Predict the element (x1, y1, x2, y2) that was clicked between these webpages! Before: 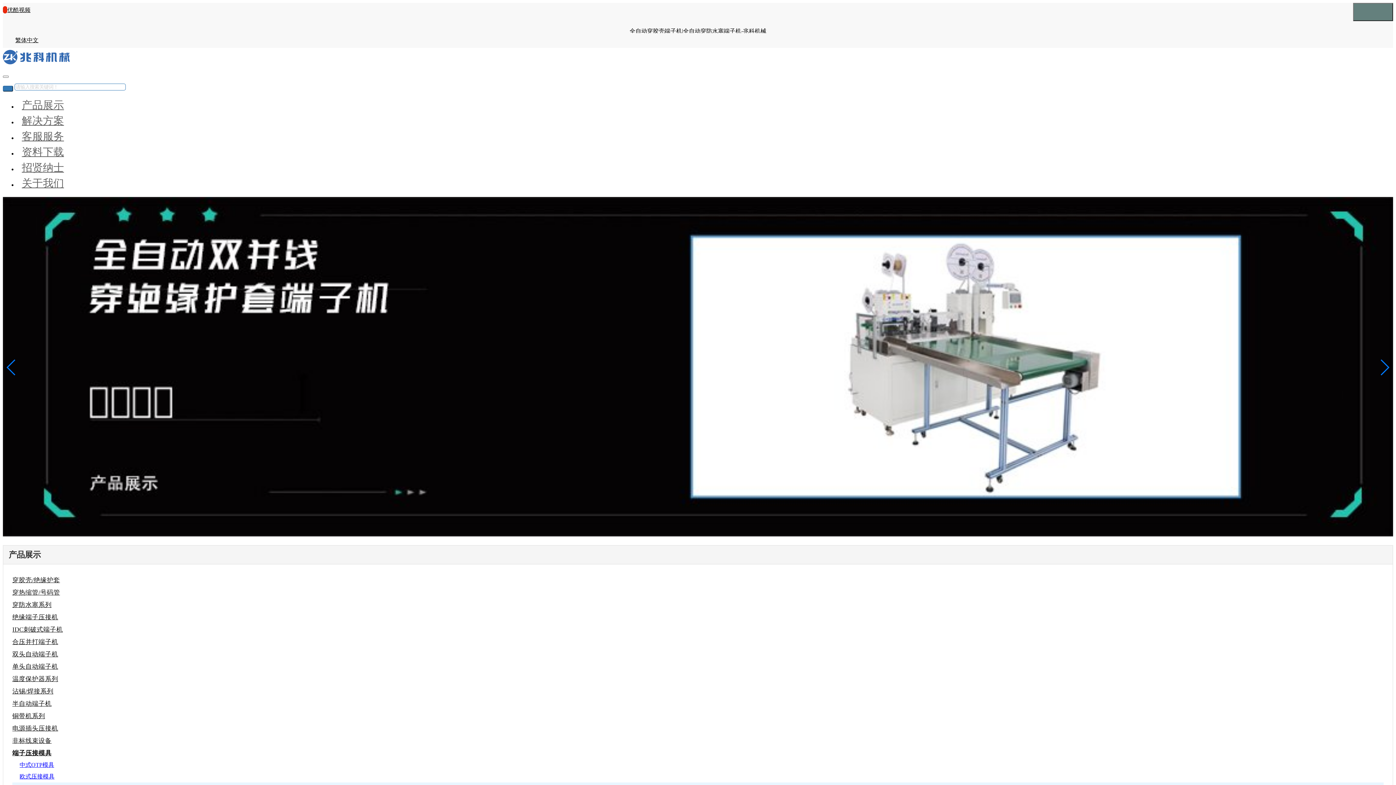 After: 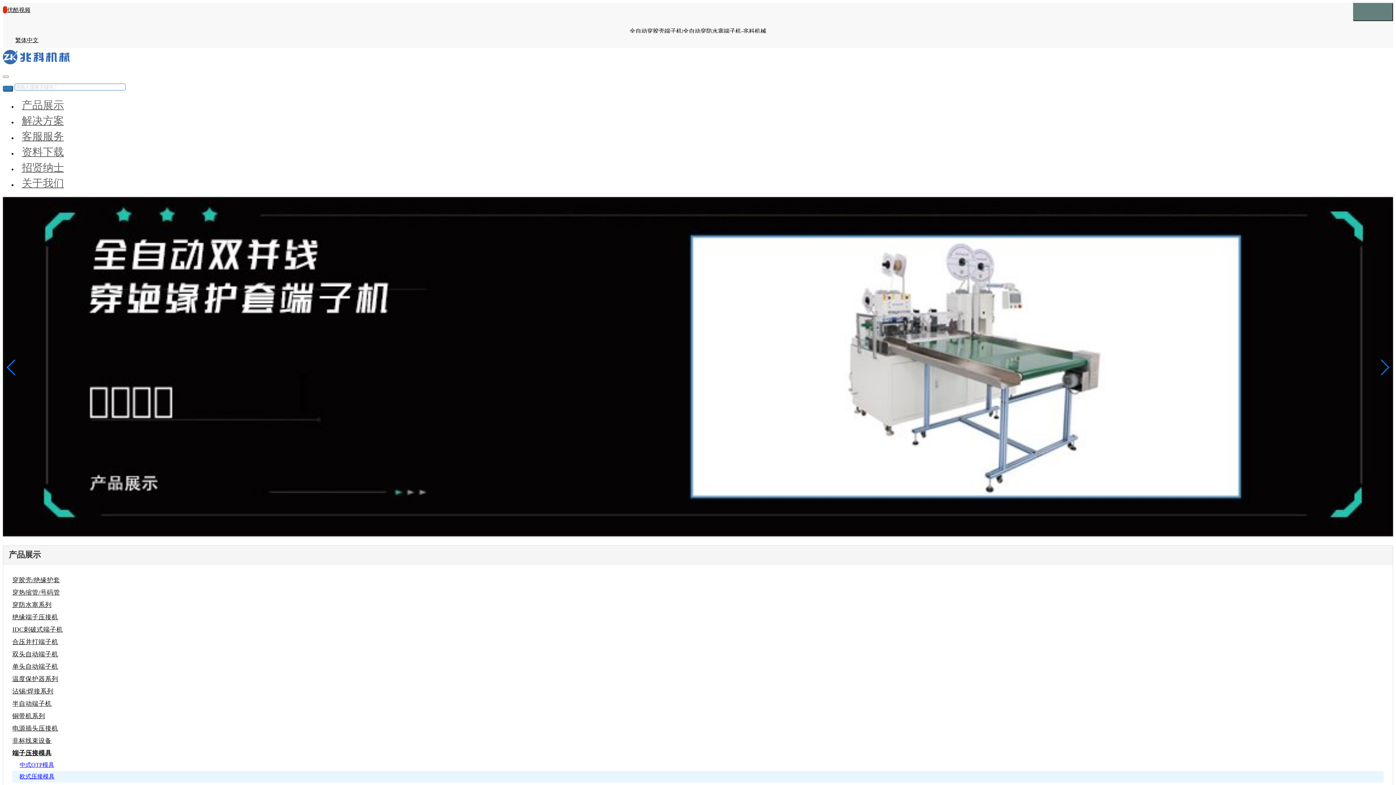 Action: label: 欧式压接模具 bbox: (19, 773, 54, 780)